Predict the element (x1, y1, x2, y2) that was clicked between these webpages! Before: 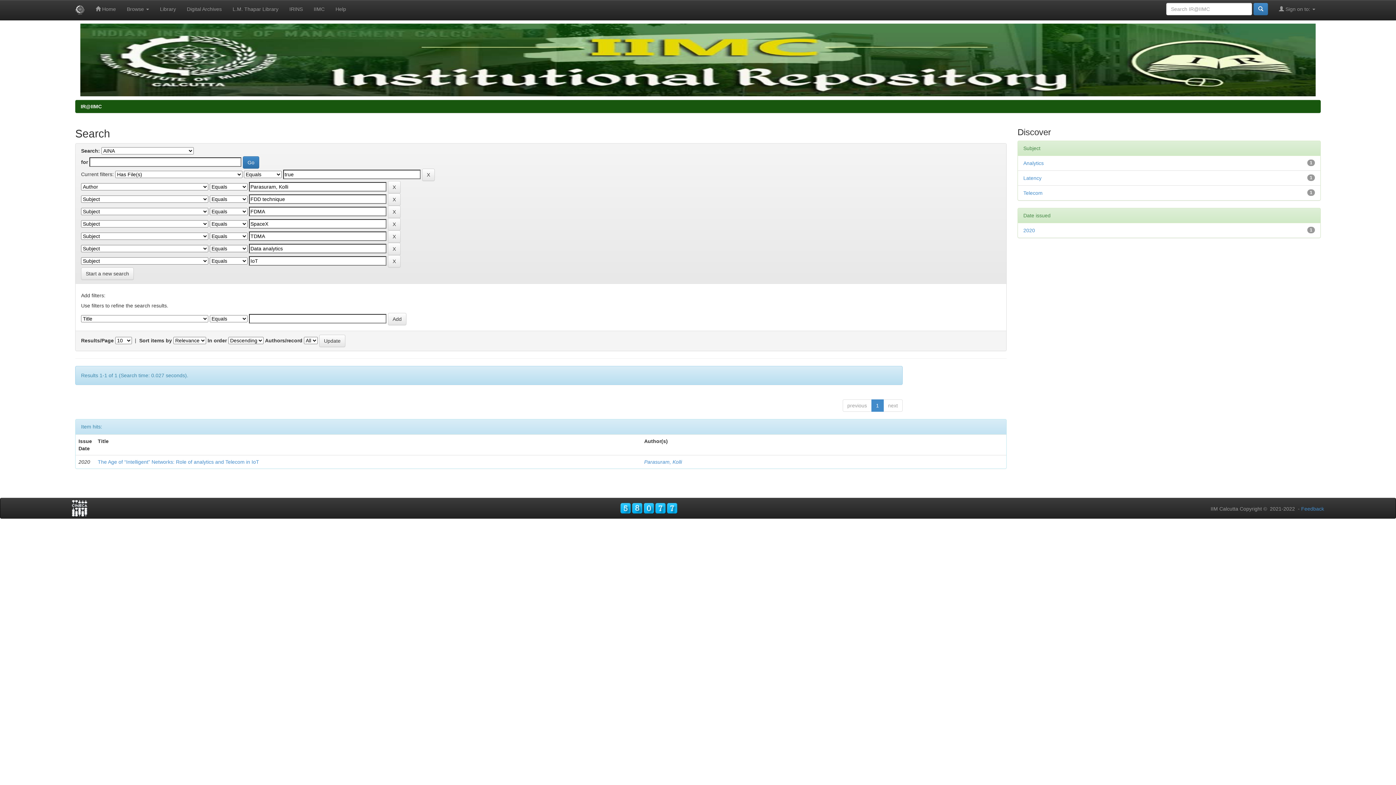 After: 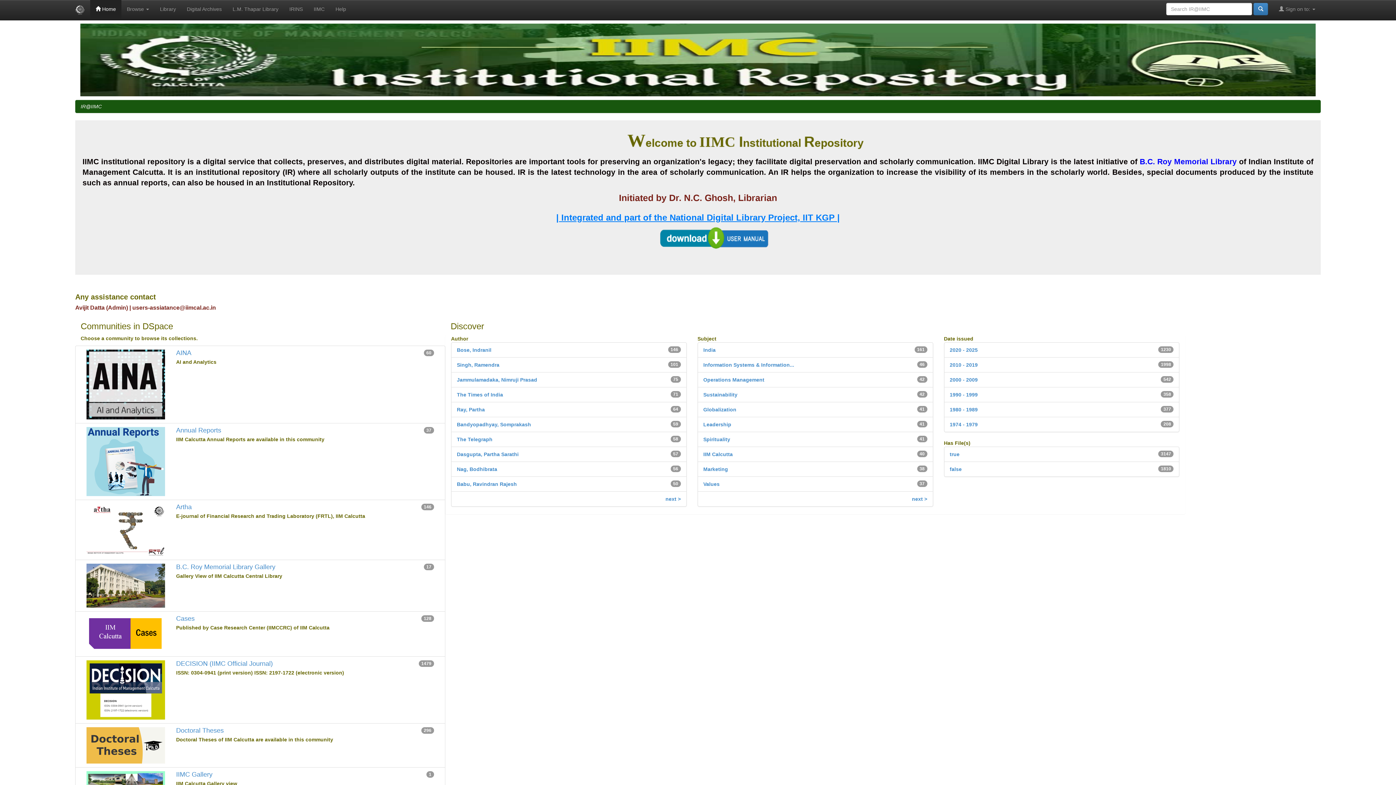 Action: bbox: (90, 0, 121, 18) label:  Home